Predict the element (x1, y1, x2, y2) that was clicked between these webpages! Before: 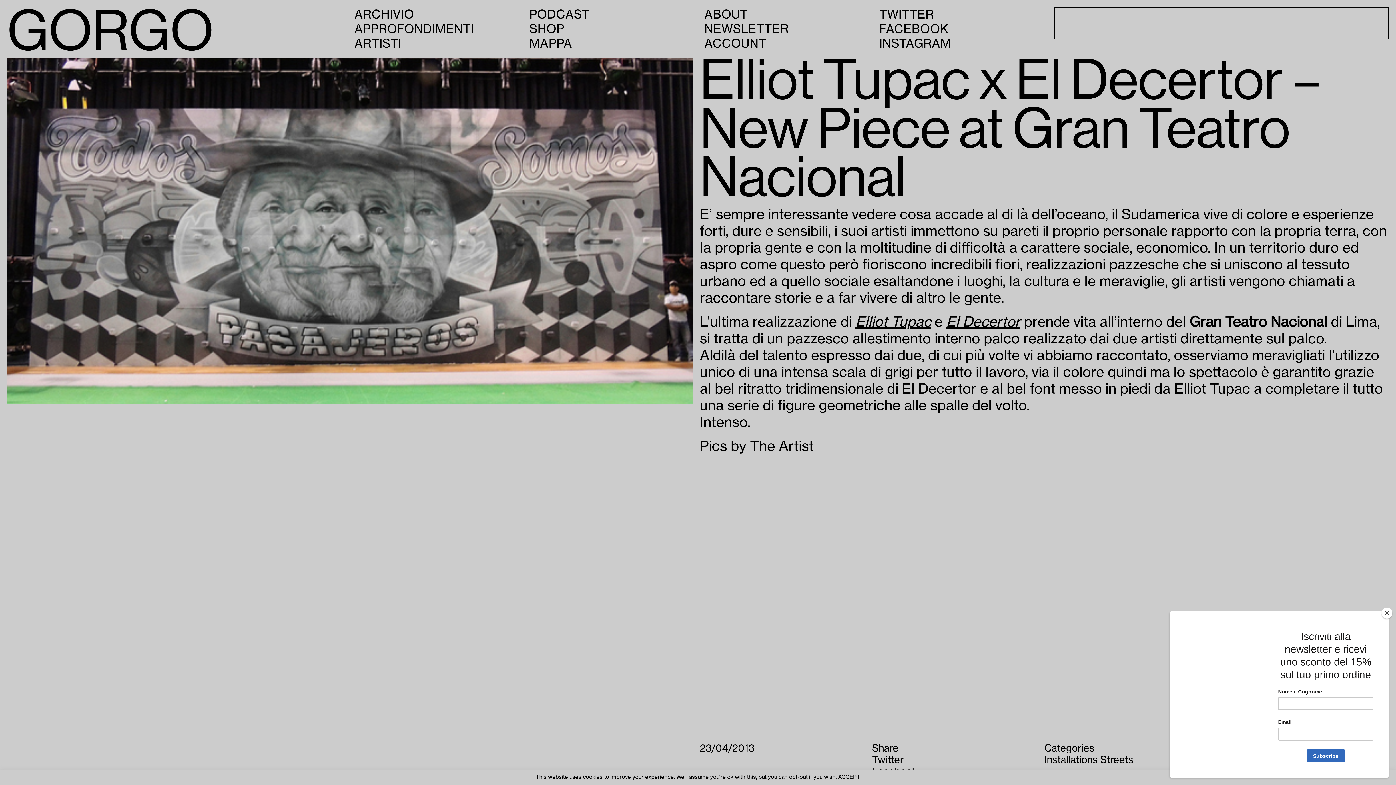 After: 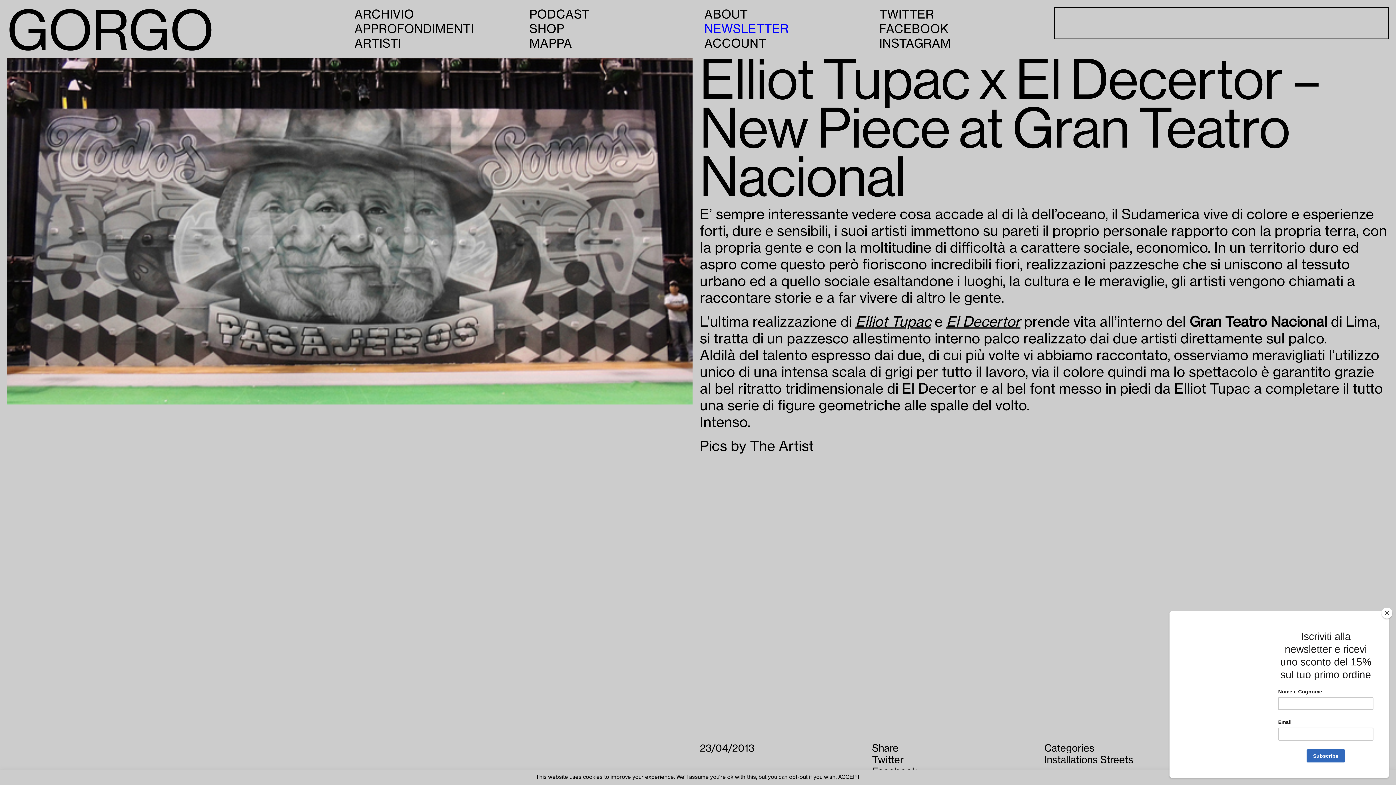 Action: label: NEWSLETTER bbox: (704, 23, 788, 35)